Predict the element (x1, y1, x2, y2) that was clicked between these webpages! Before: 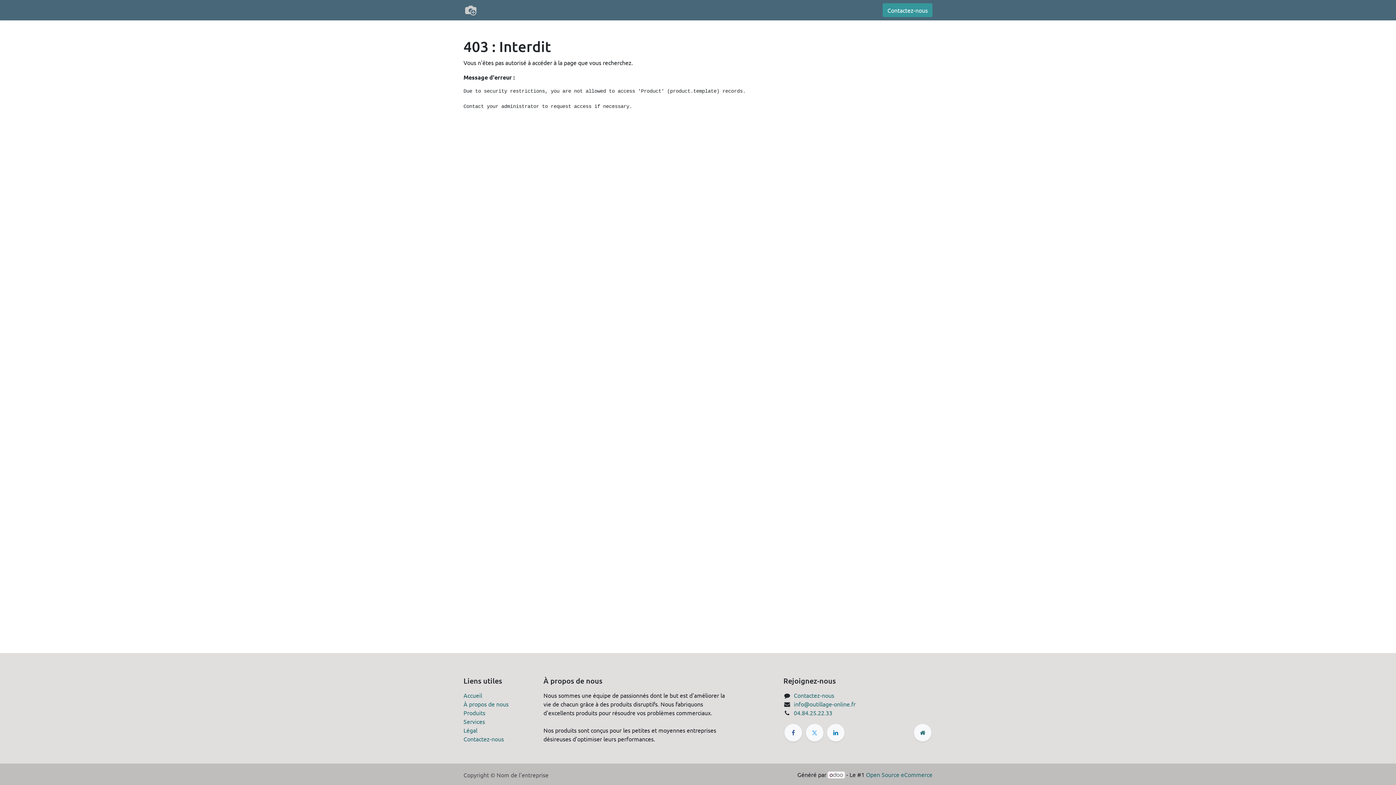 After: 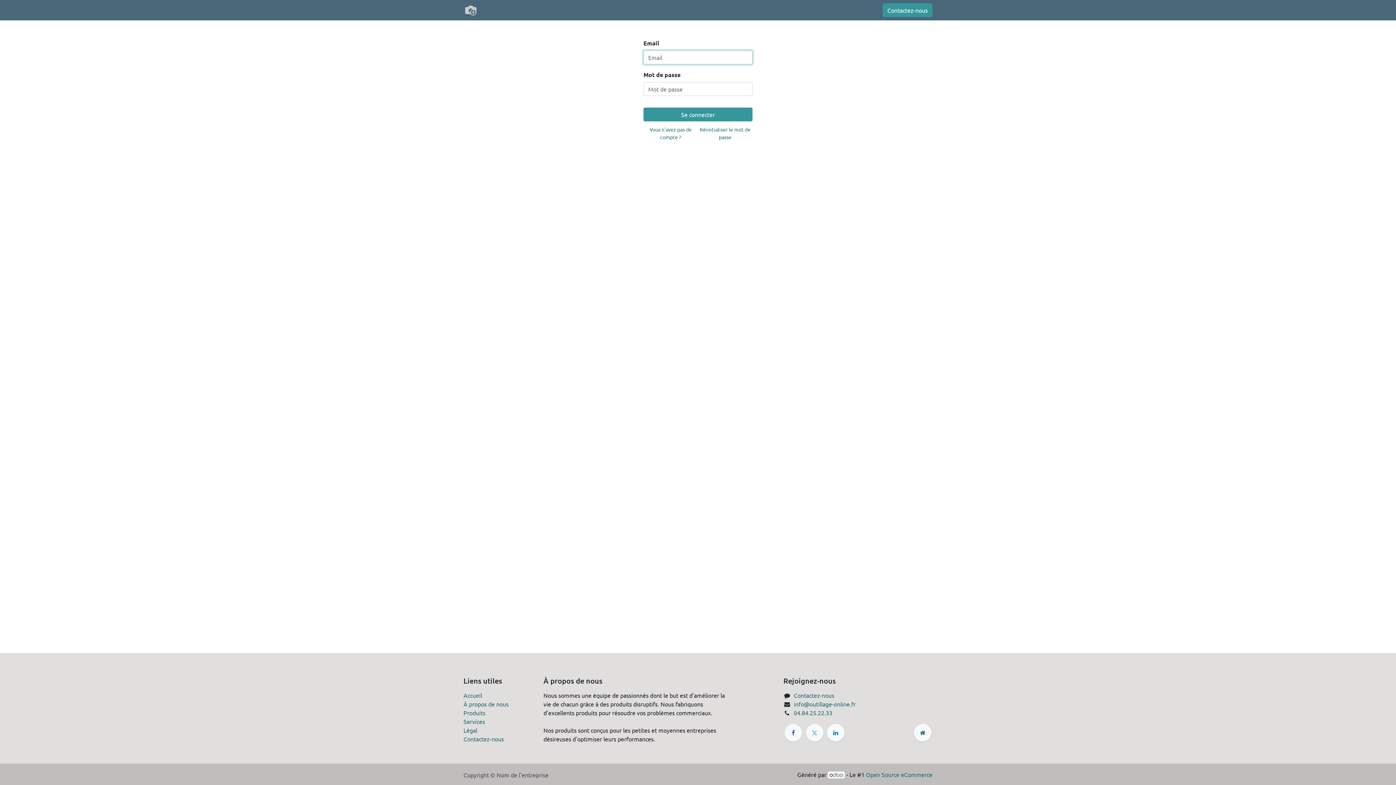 Action: label: Se connecter bbox: (832, 2, 874, 17)